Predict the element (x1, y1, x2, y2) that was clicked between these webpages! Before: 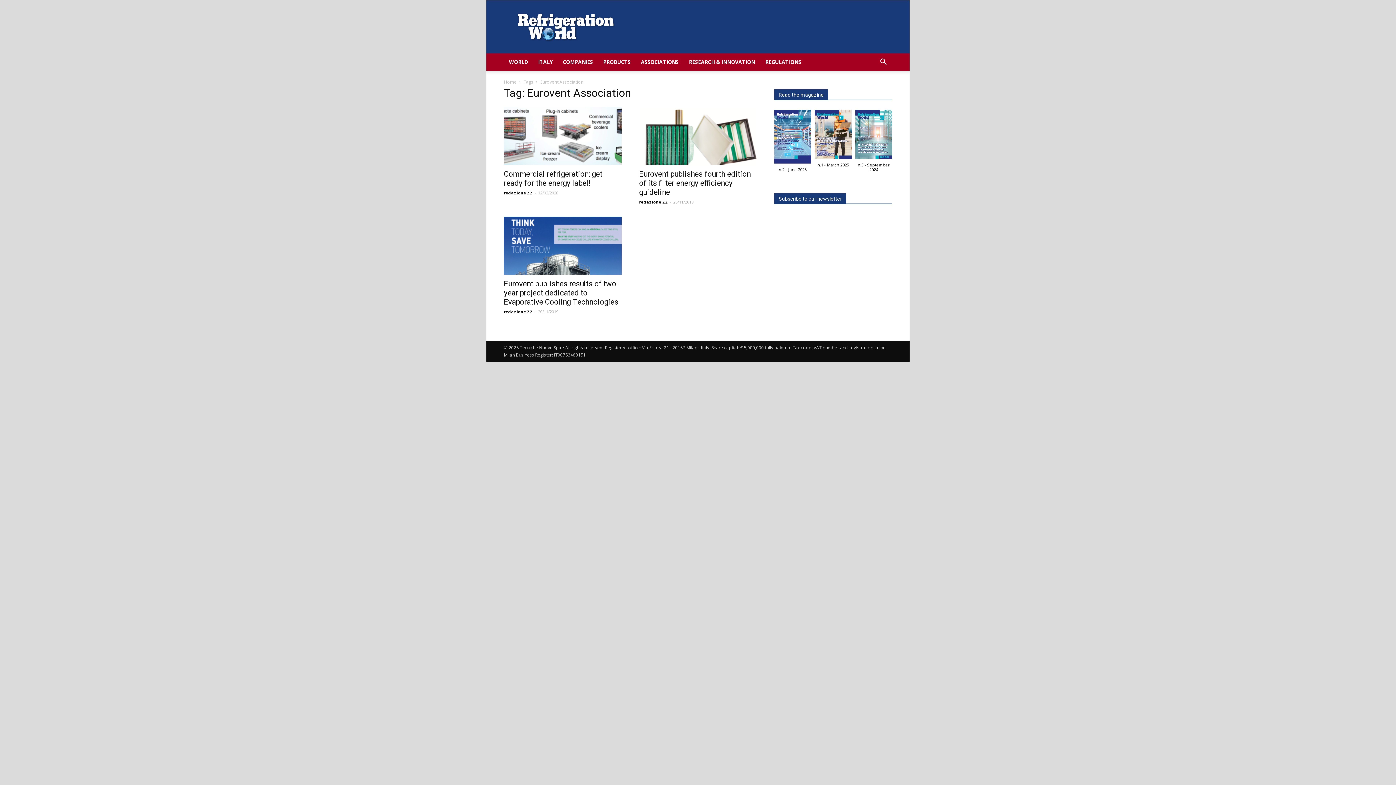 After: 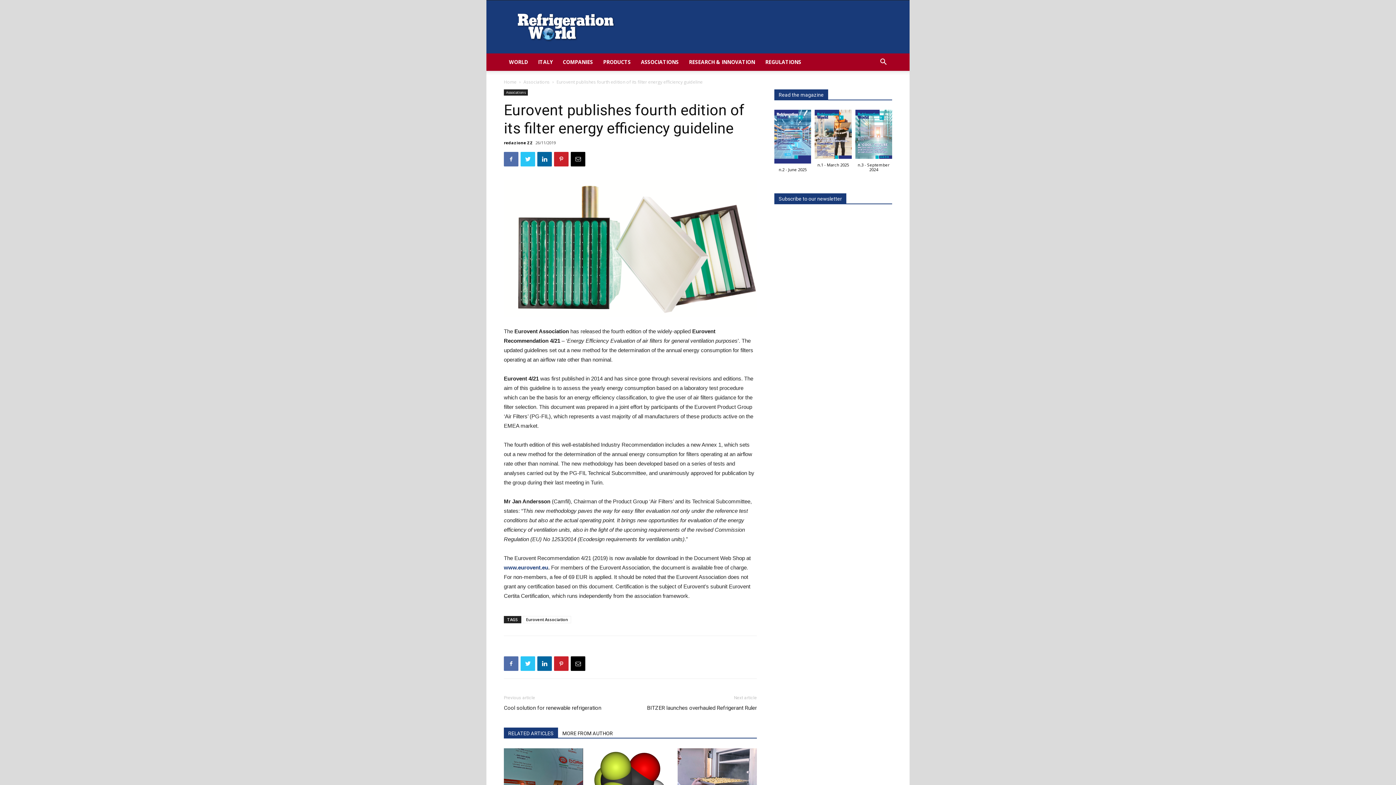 Action: bbox: (639, 106, 757, 165)